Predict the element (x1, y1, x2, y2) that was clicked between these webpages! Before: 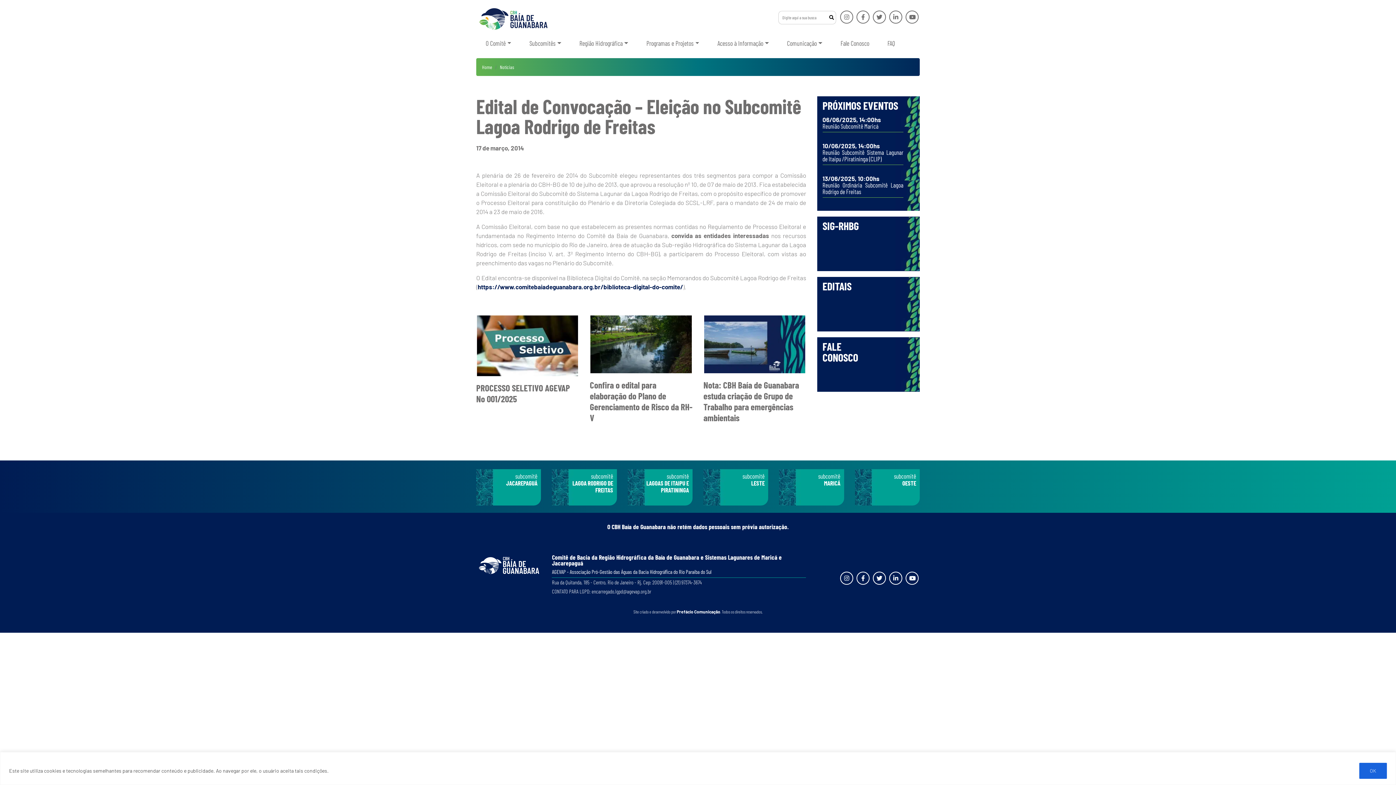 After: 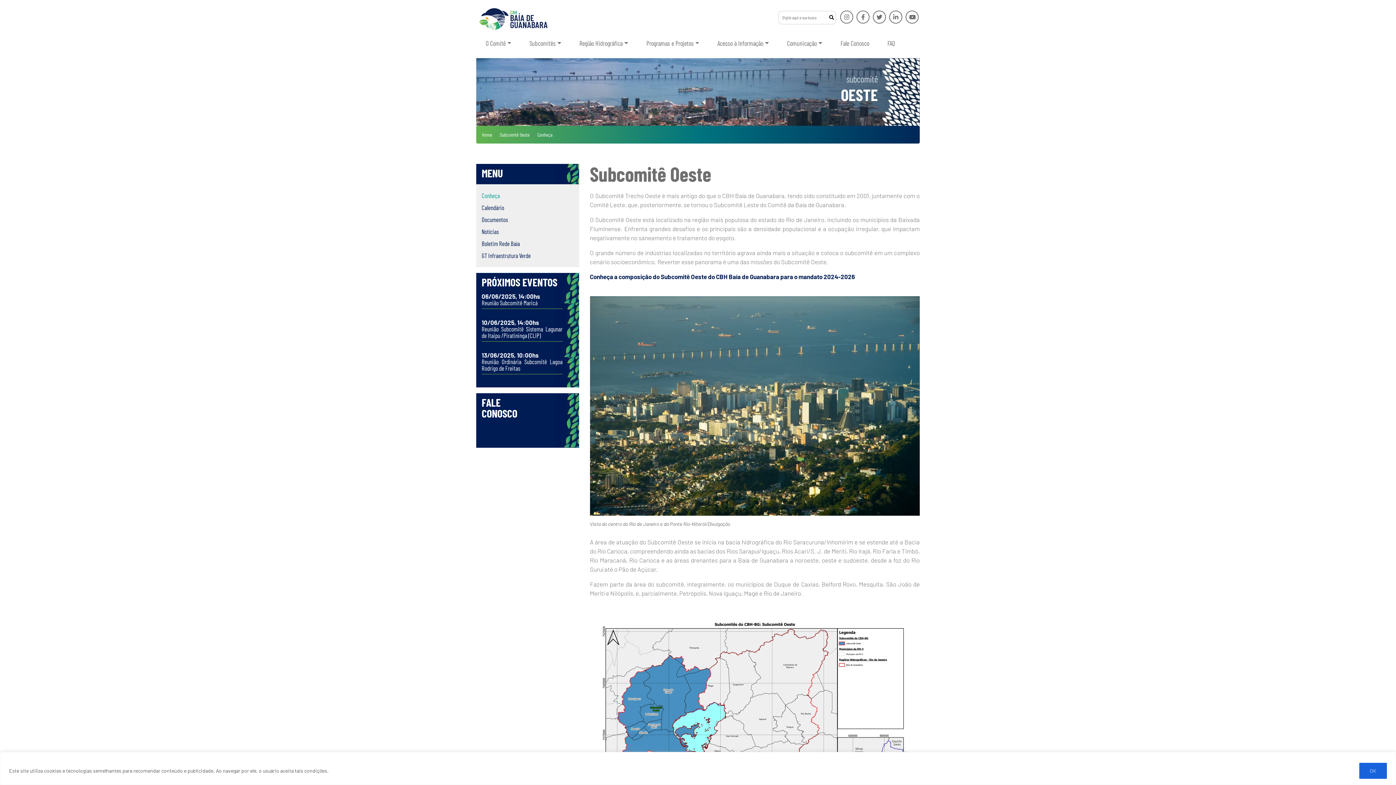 Action: bbox: (855, 469, 919, 505) label: subcomitê
OESTE